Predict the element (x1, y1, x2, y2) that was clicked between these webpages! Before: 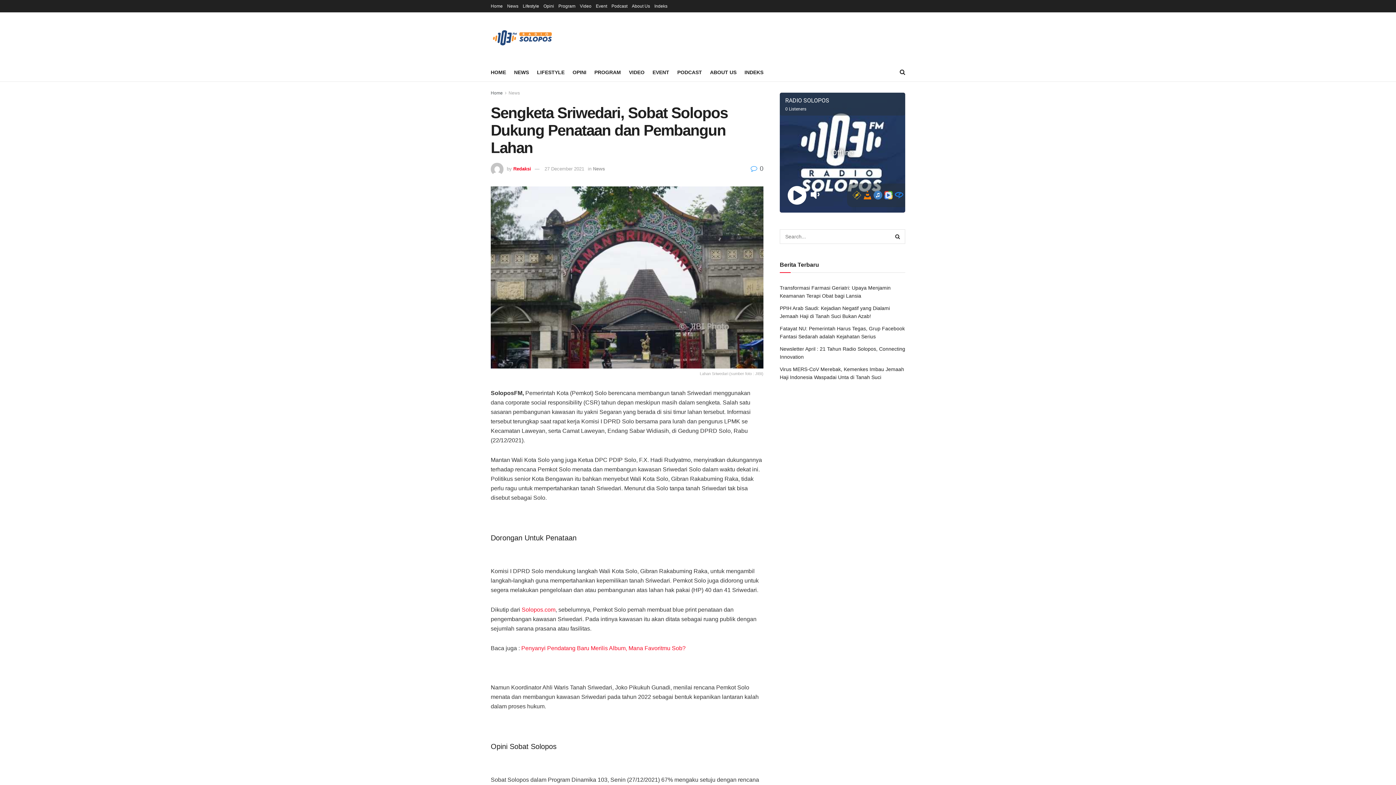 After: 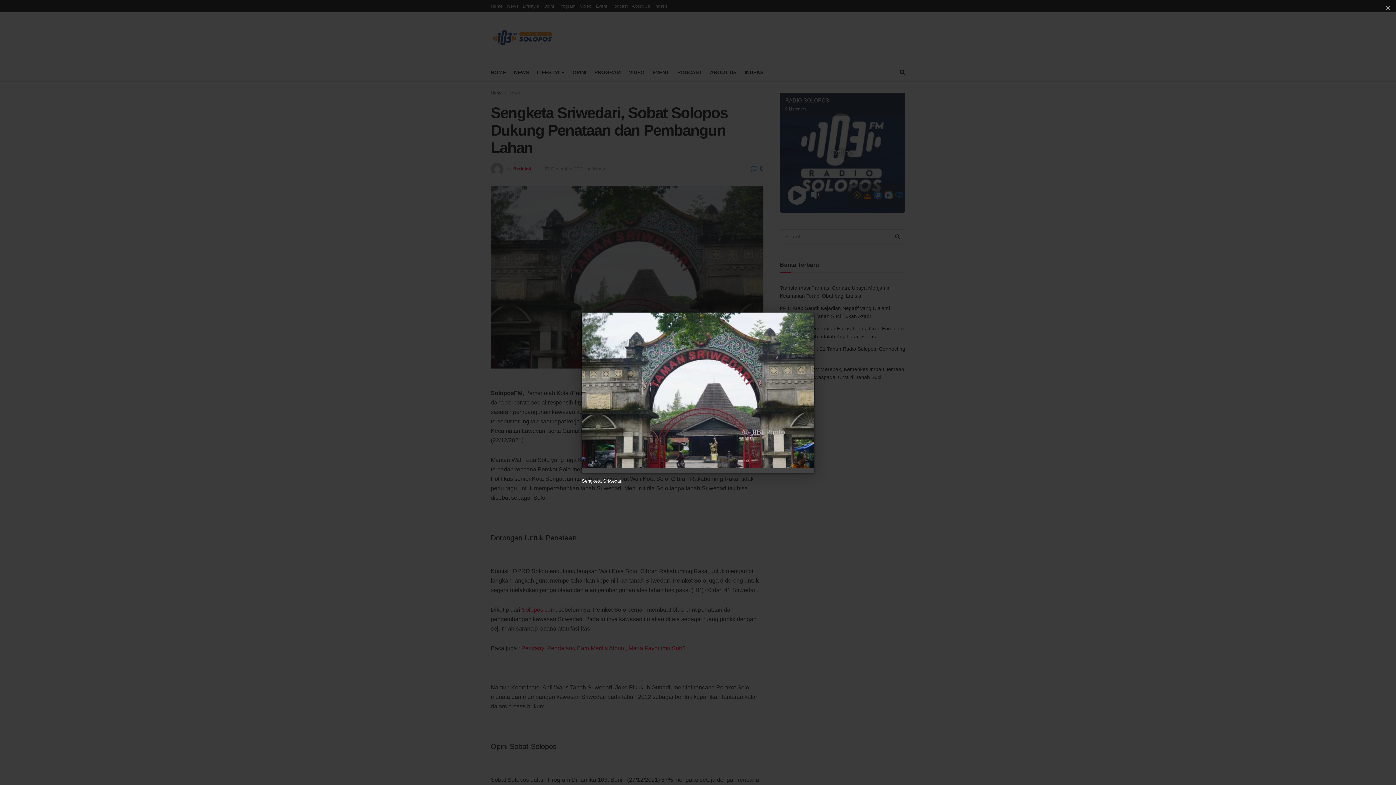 Action: bbox: (490, 186, 763, 377) label: Lahan Sriwedari (sumber foto : JIBI)